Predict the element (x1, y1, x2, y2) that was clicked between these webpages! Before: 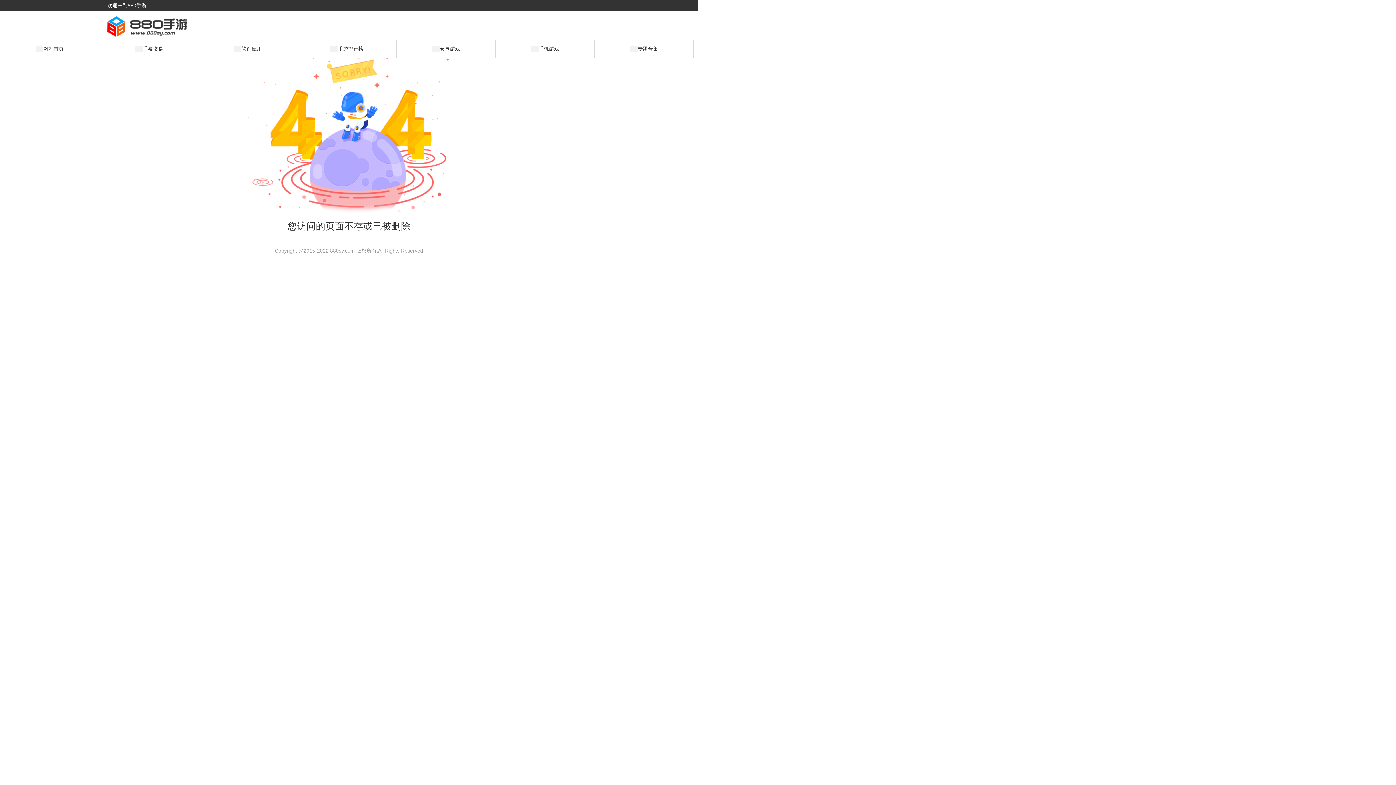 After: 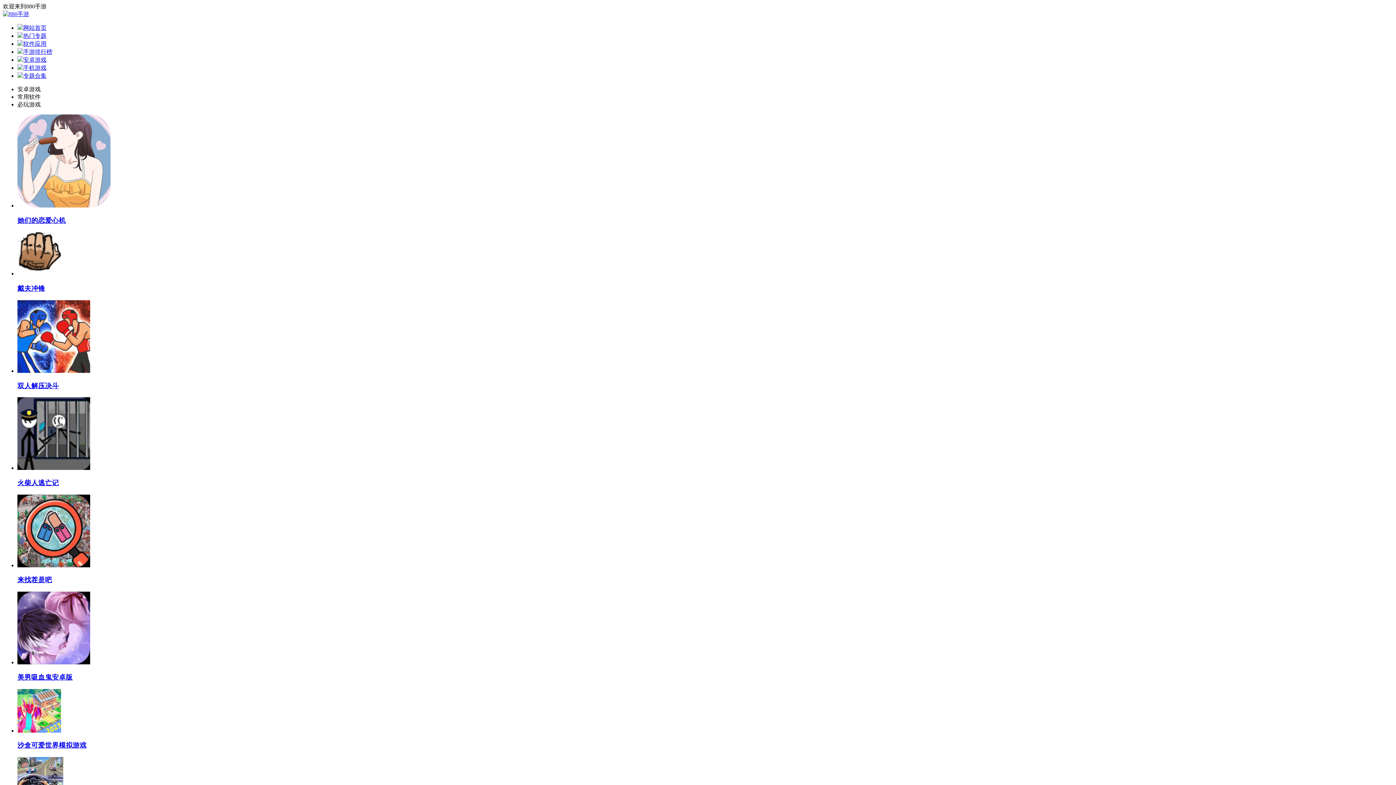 Action: label: 网站首页 bbox: (0, 40, 99, 57)